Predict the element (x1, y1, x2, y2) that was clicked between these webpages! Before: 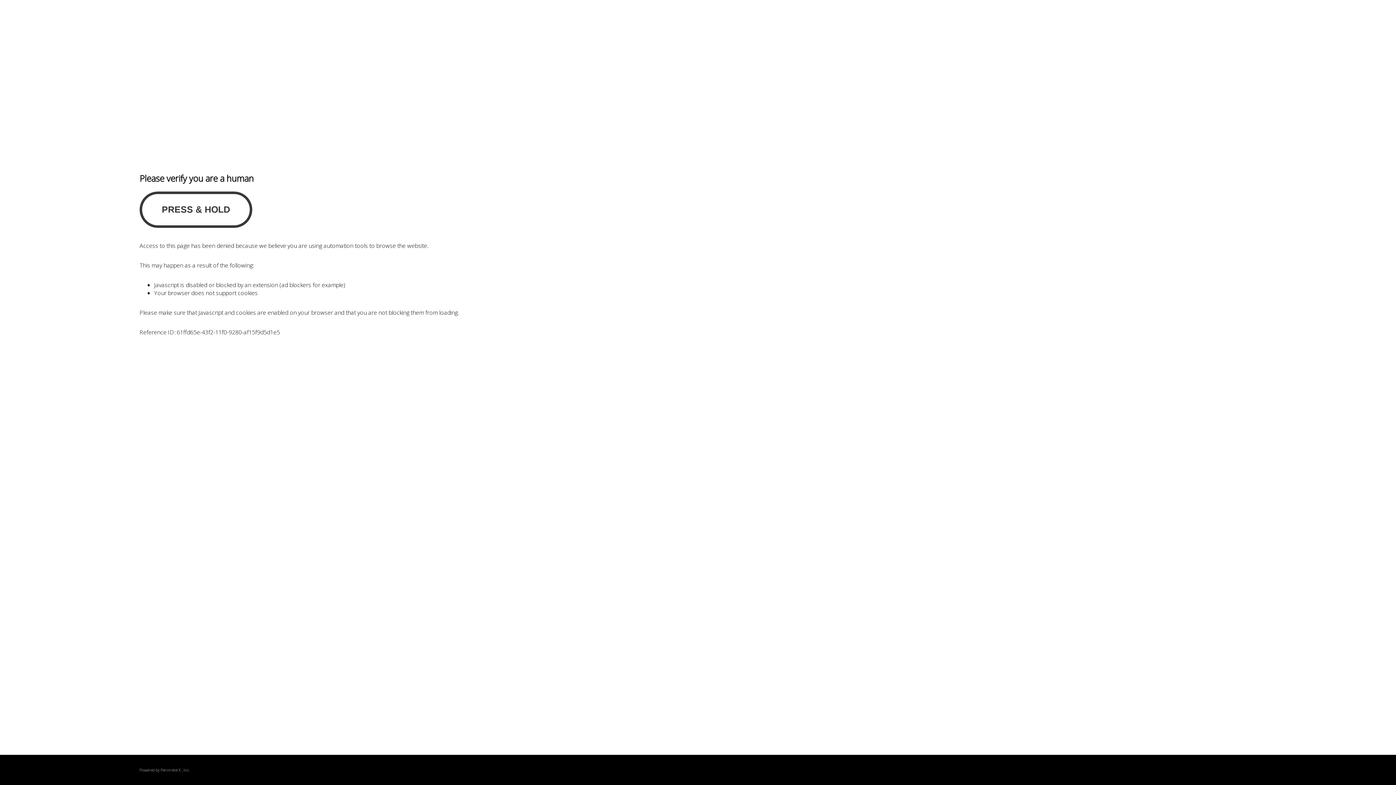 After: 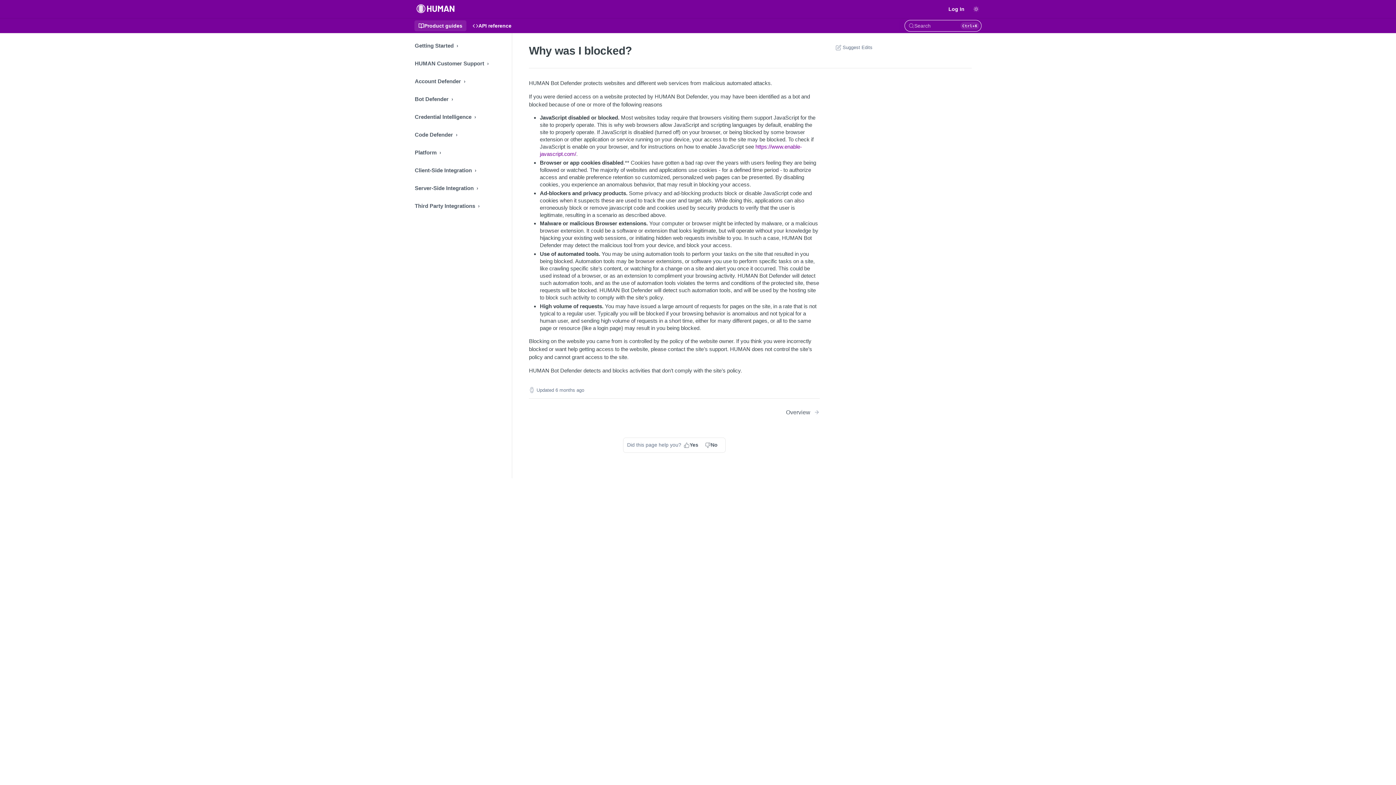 Action: label: PerimeterX bbox: (160, 767, 180, 773)